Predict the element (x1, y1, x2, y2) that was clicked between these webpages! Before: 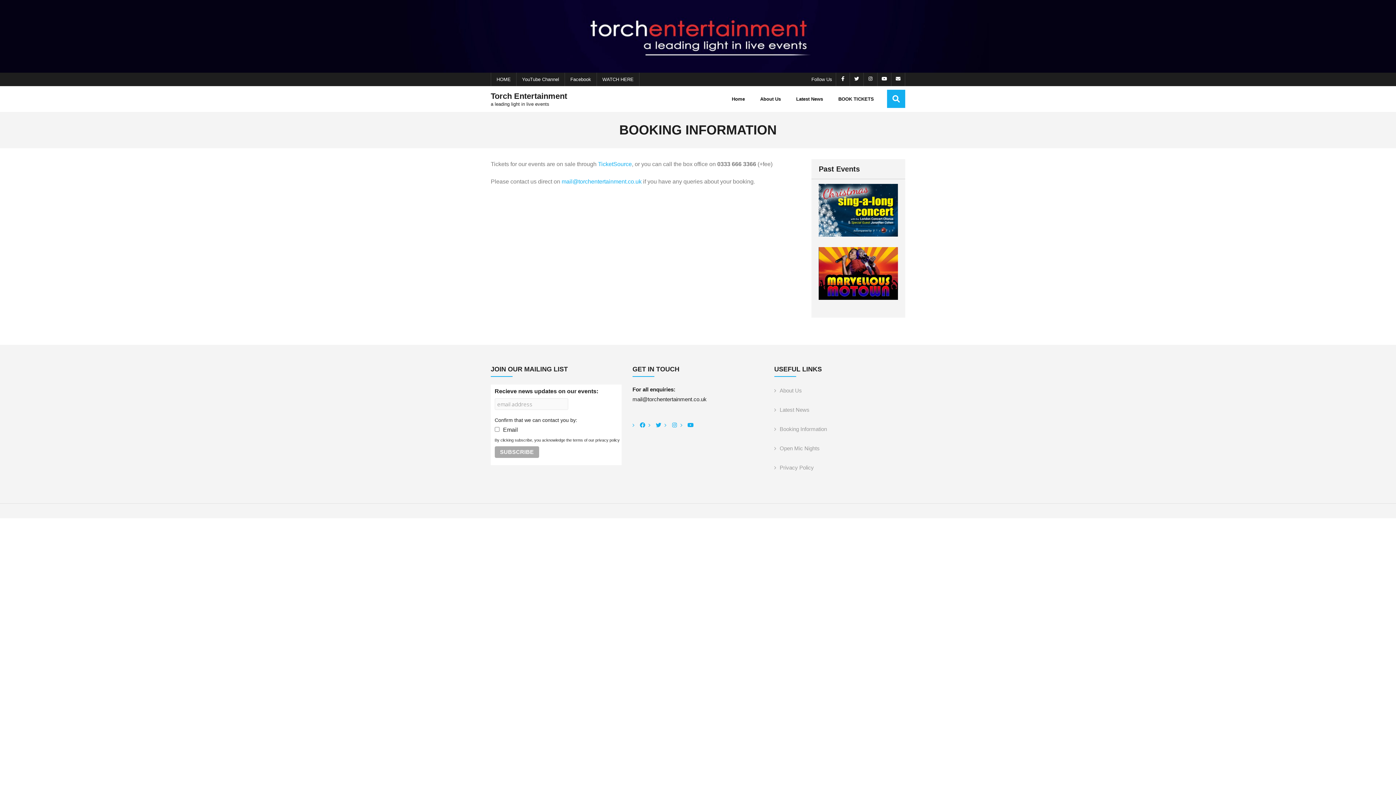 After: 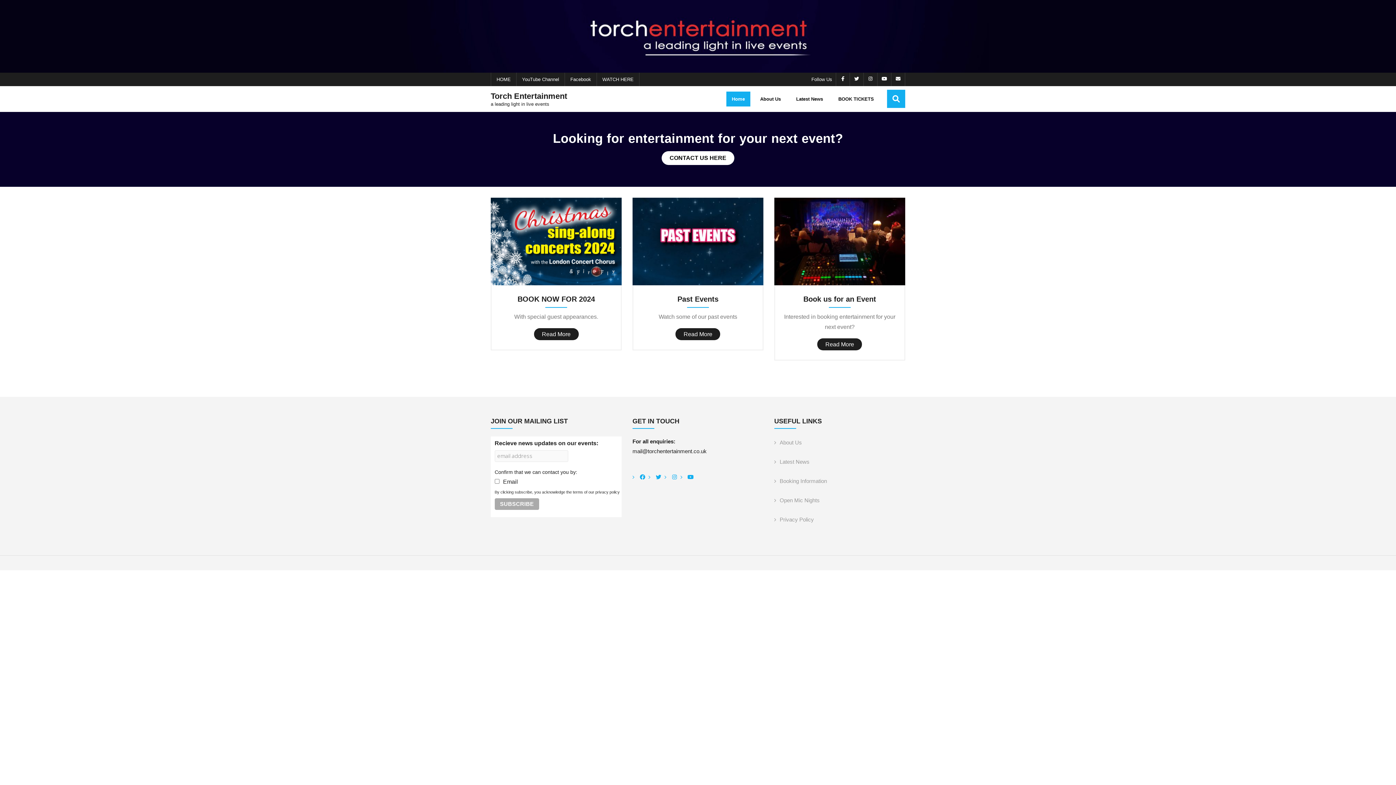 Action: bbox: (490, 72, 516, 86) label: HOME